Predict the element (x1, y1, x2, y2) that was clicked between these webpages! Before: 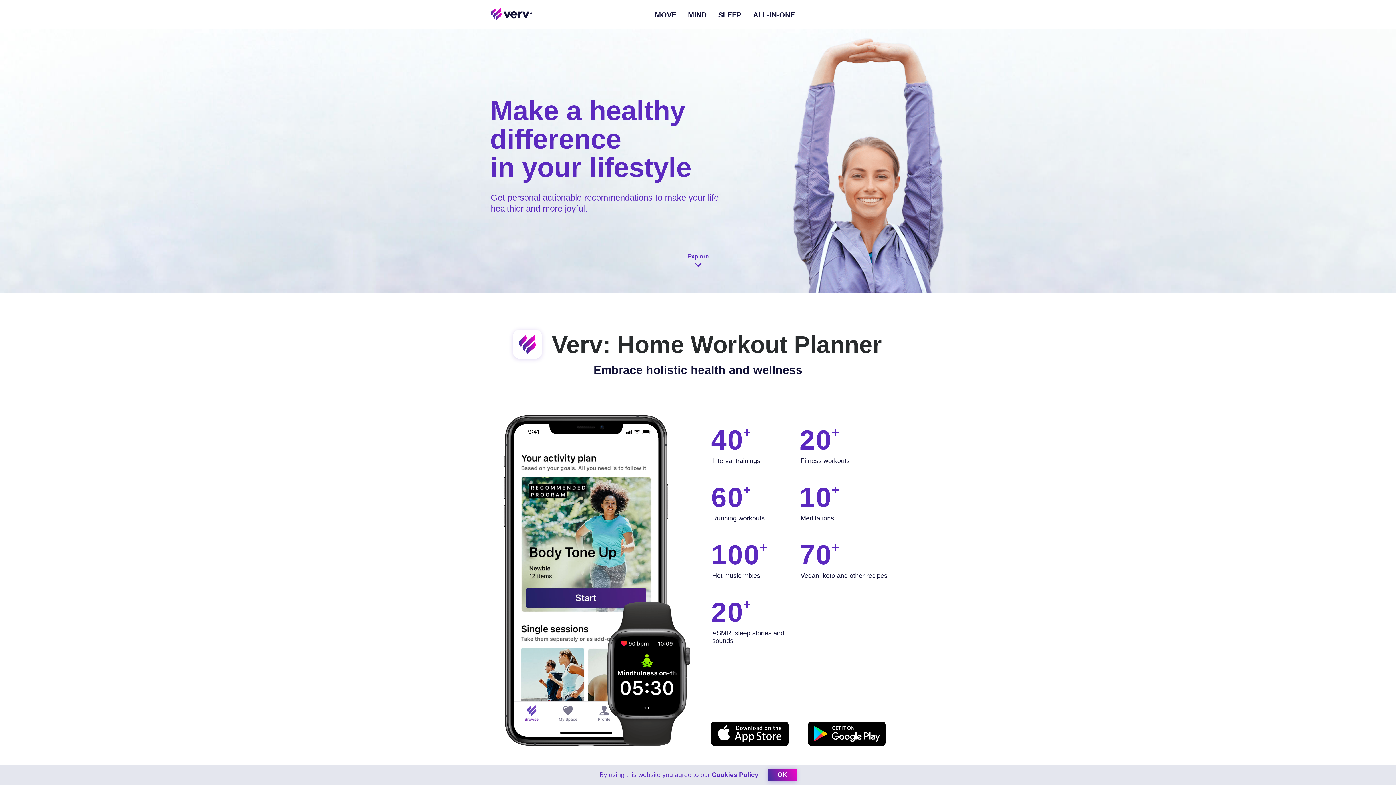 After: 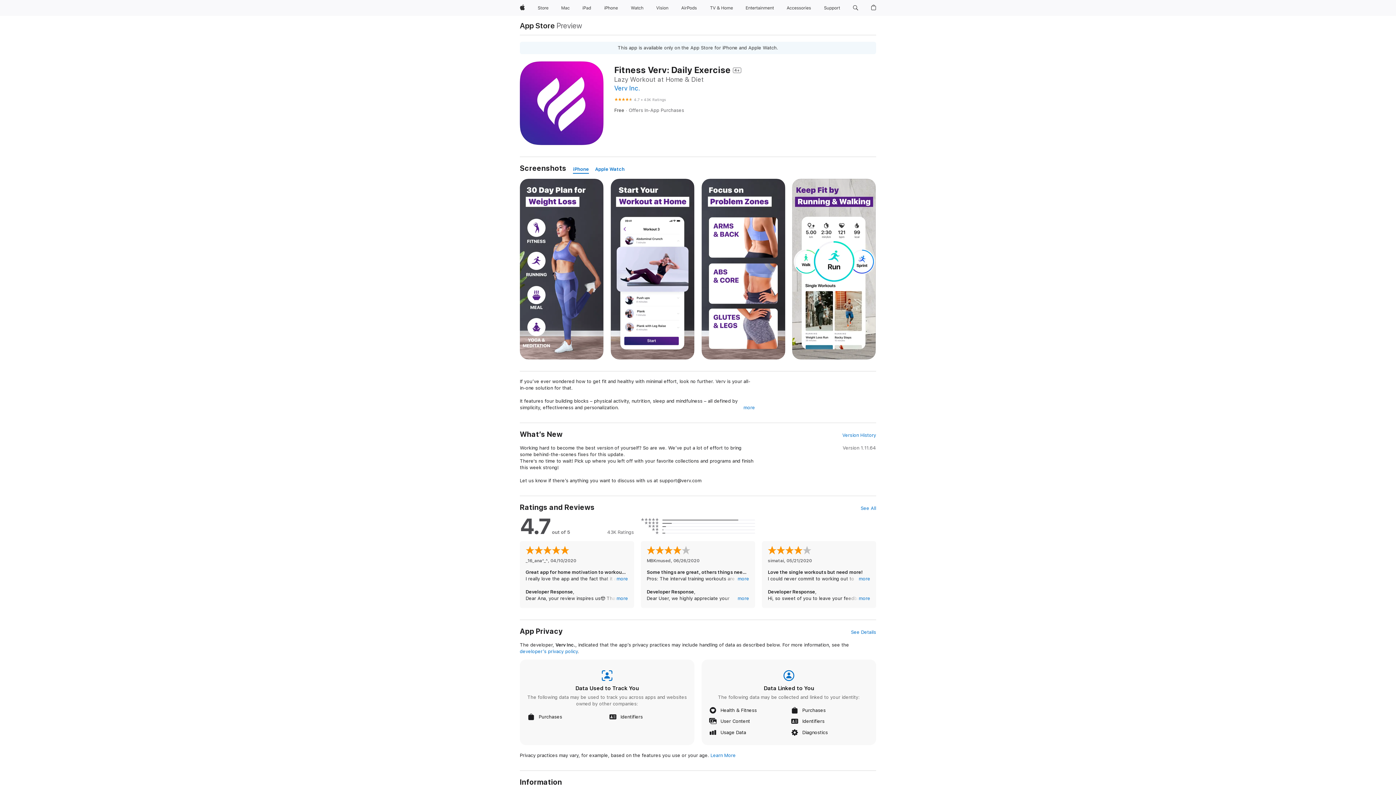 Action: bbox: (711, 722, 788, 746)